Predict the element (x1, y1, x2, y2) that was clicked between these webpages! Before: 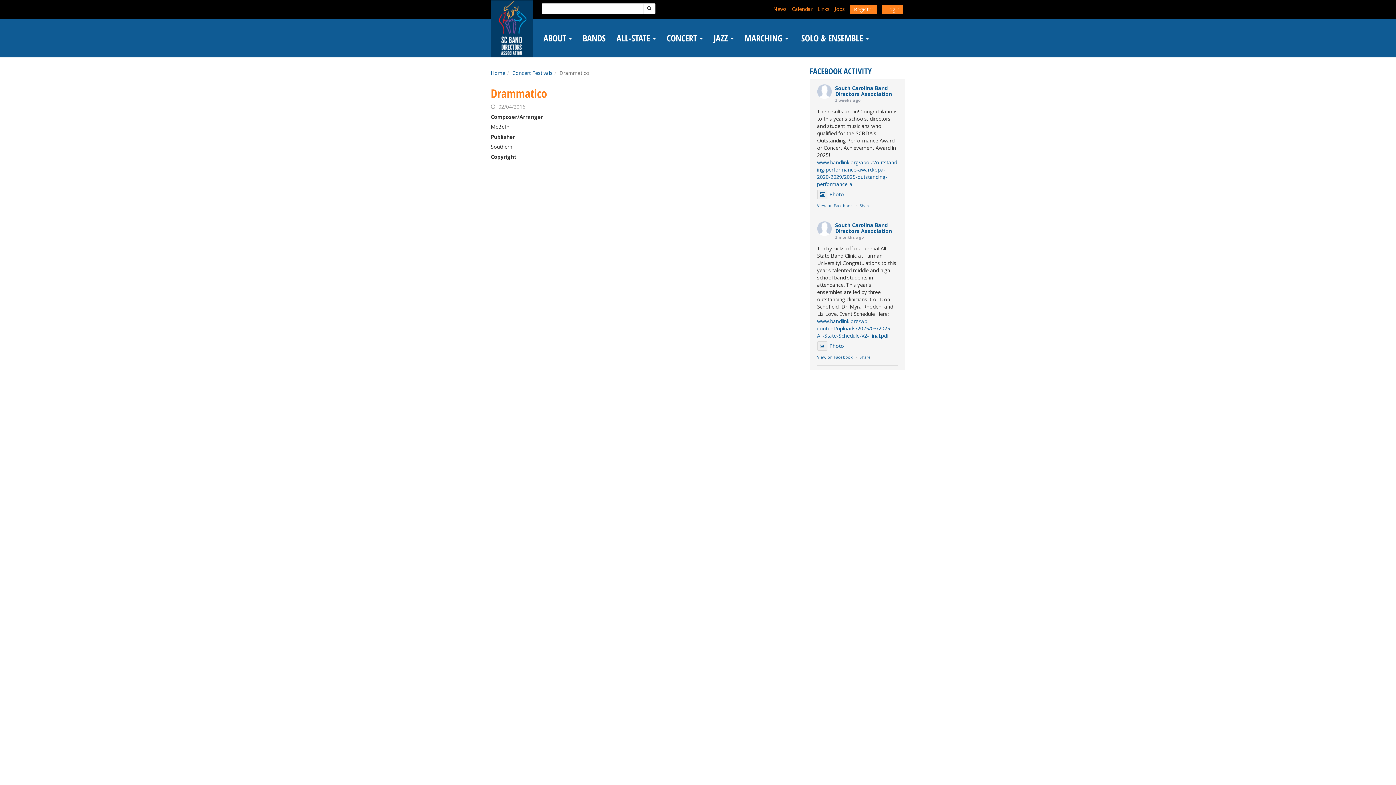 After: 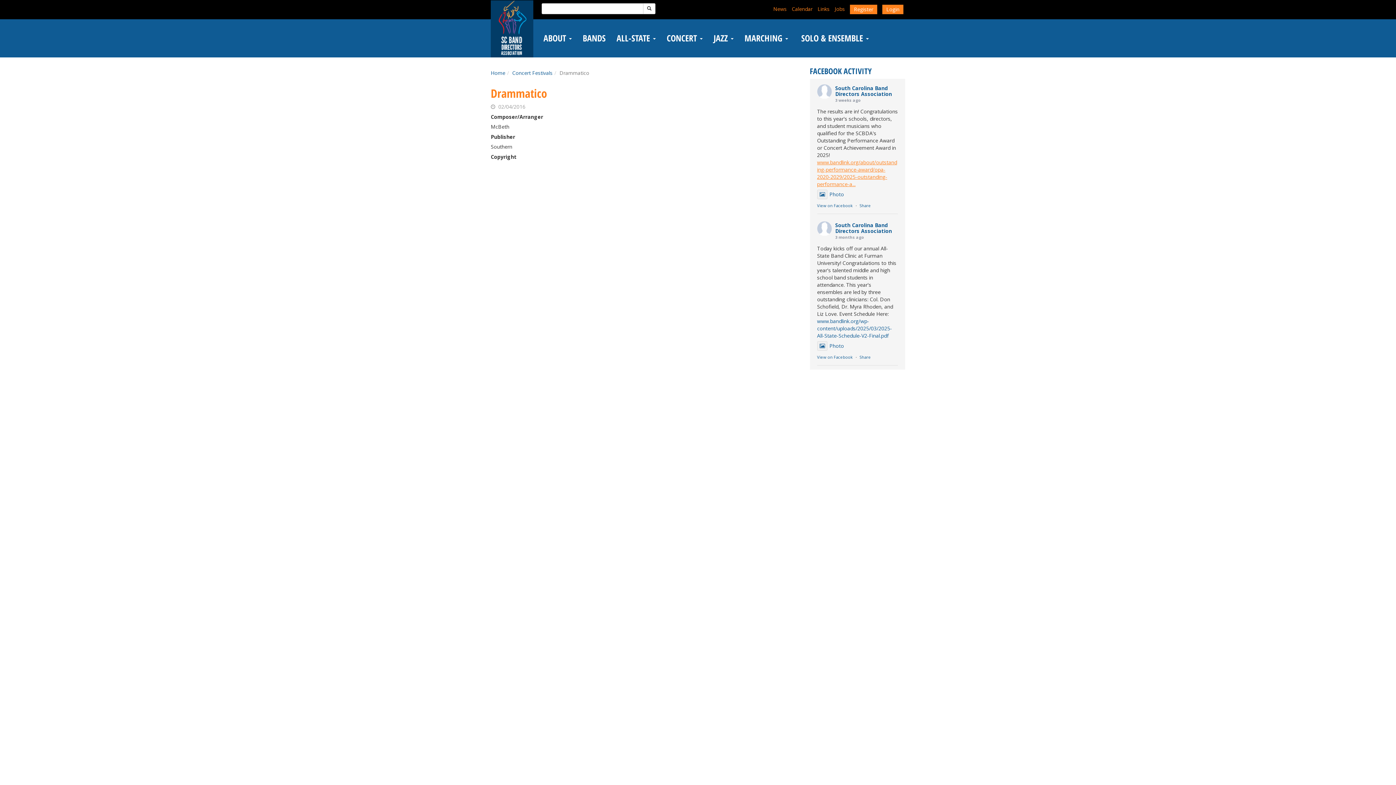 Action: bbox: (817, 158, 897, 187) label: www.bandlink.org/about/outstanding-performance-award/opa-2020-2029/2025-outstanding-performance-a...